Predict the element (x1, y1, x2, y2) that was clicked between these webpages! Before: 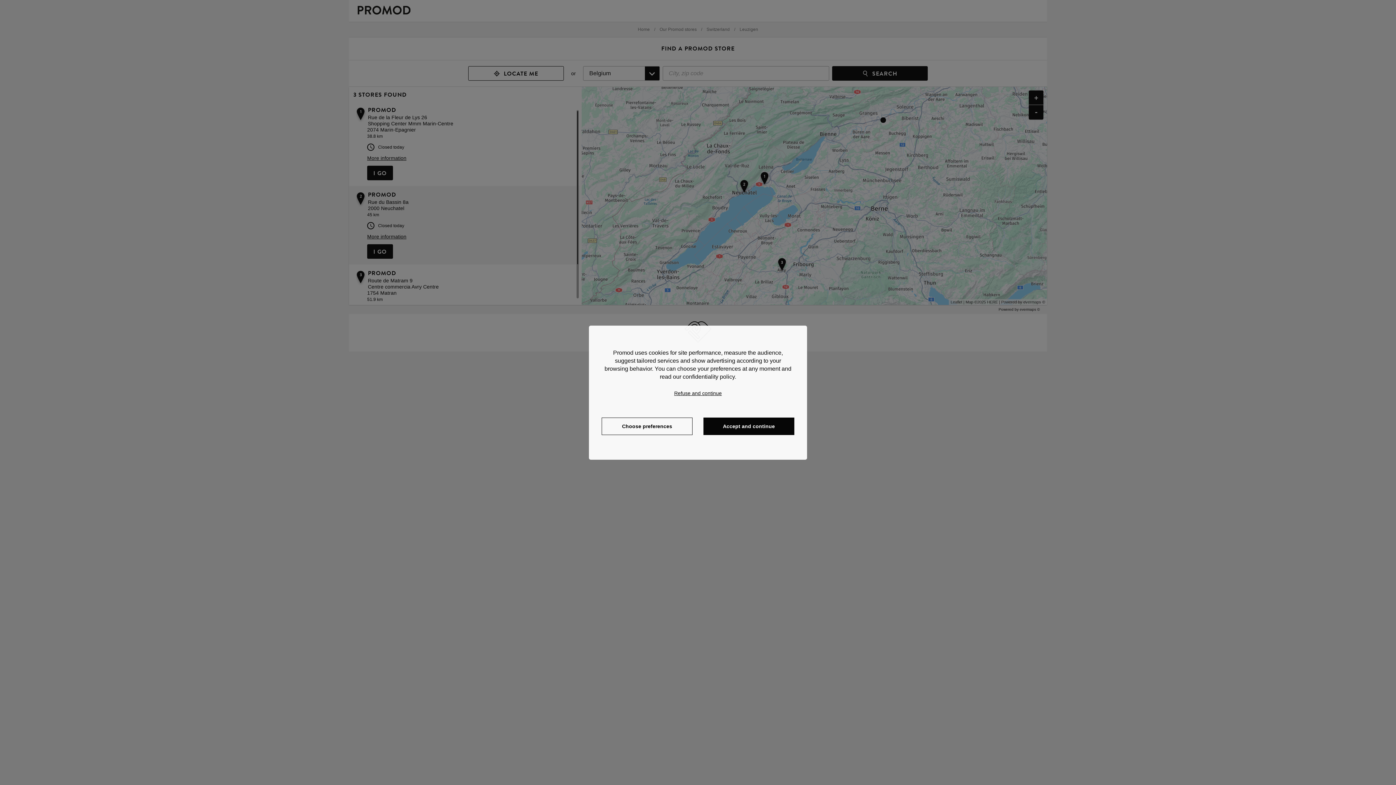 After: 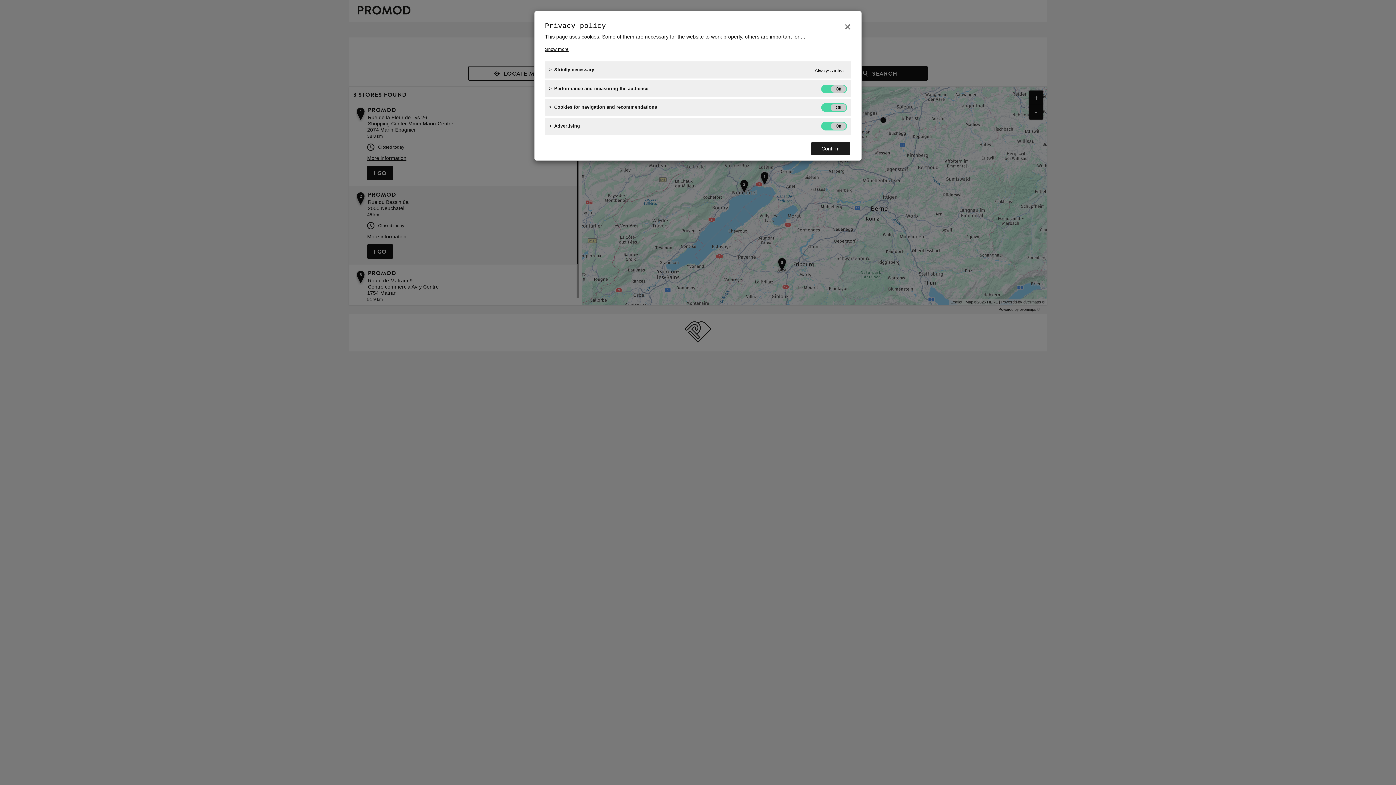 Action: bbox: (601, 417, 692, 435) label: Choose preferences